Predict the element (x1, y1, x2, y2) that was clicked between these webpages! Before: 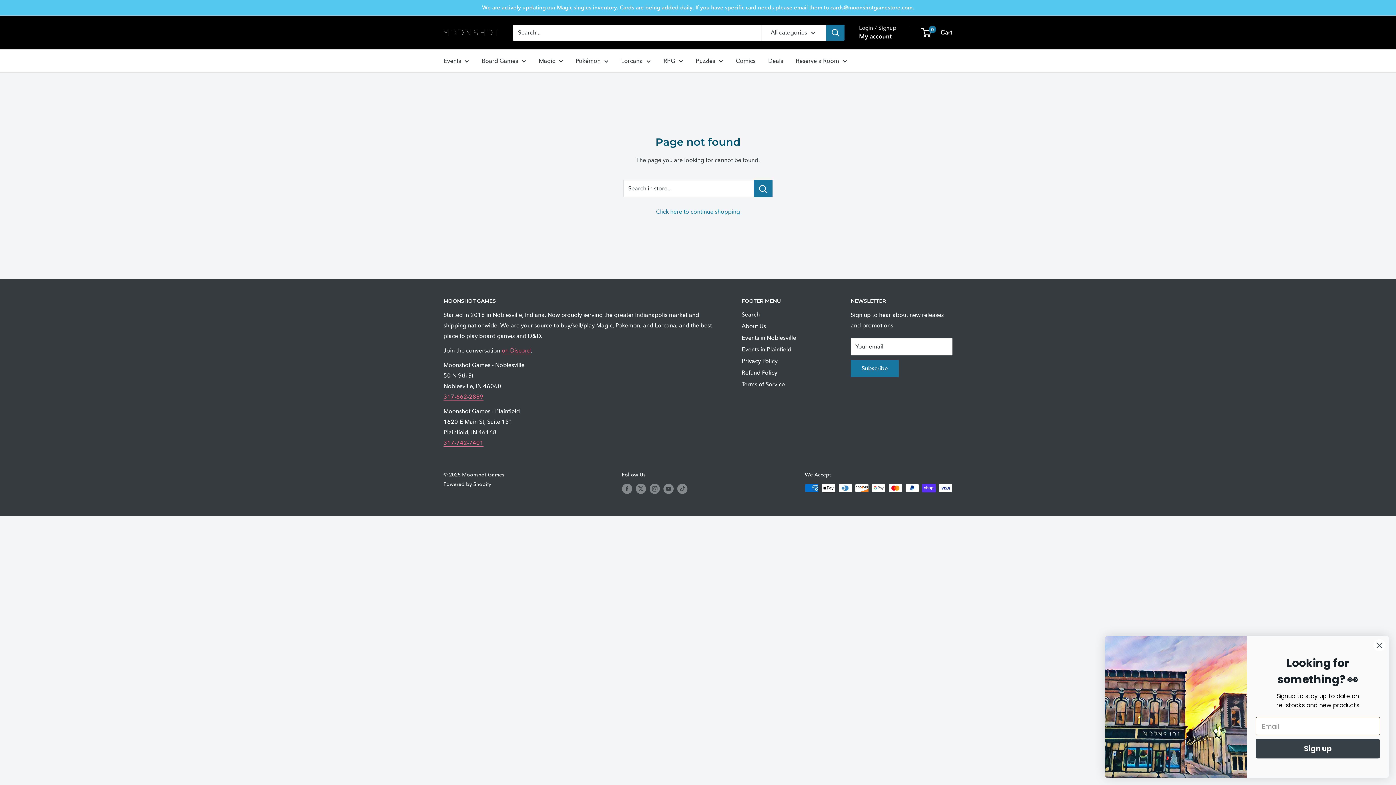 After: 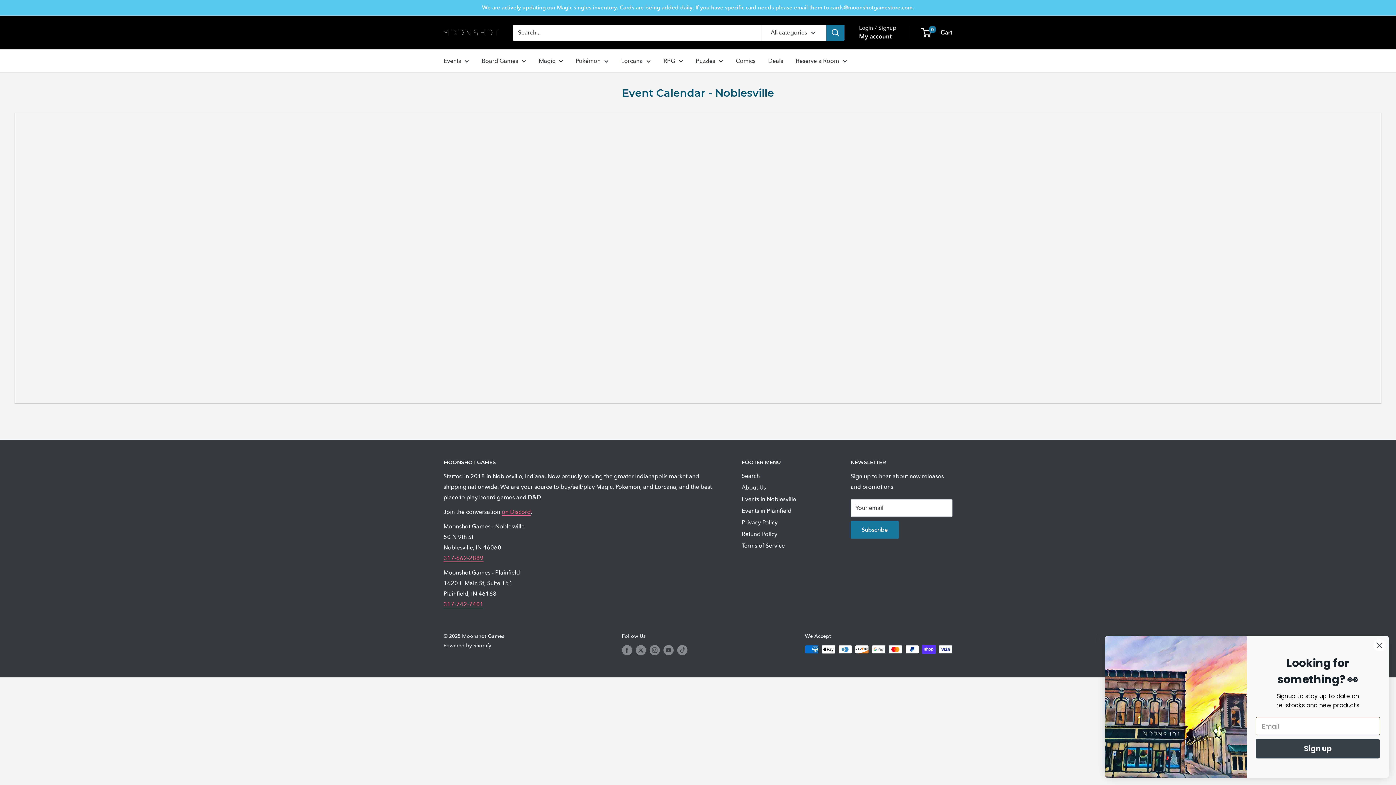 Action: label: Events bbox: (443, 55, 469, 66)